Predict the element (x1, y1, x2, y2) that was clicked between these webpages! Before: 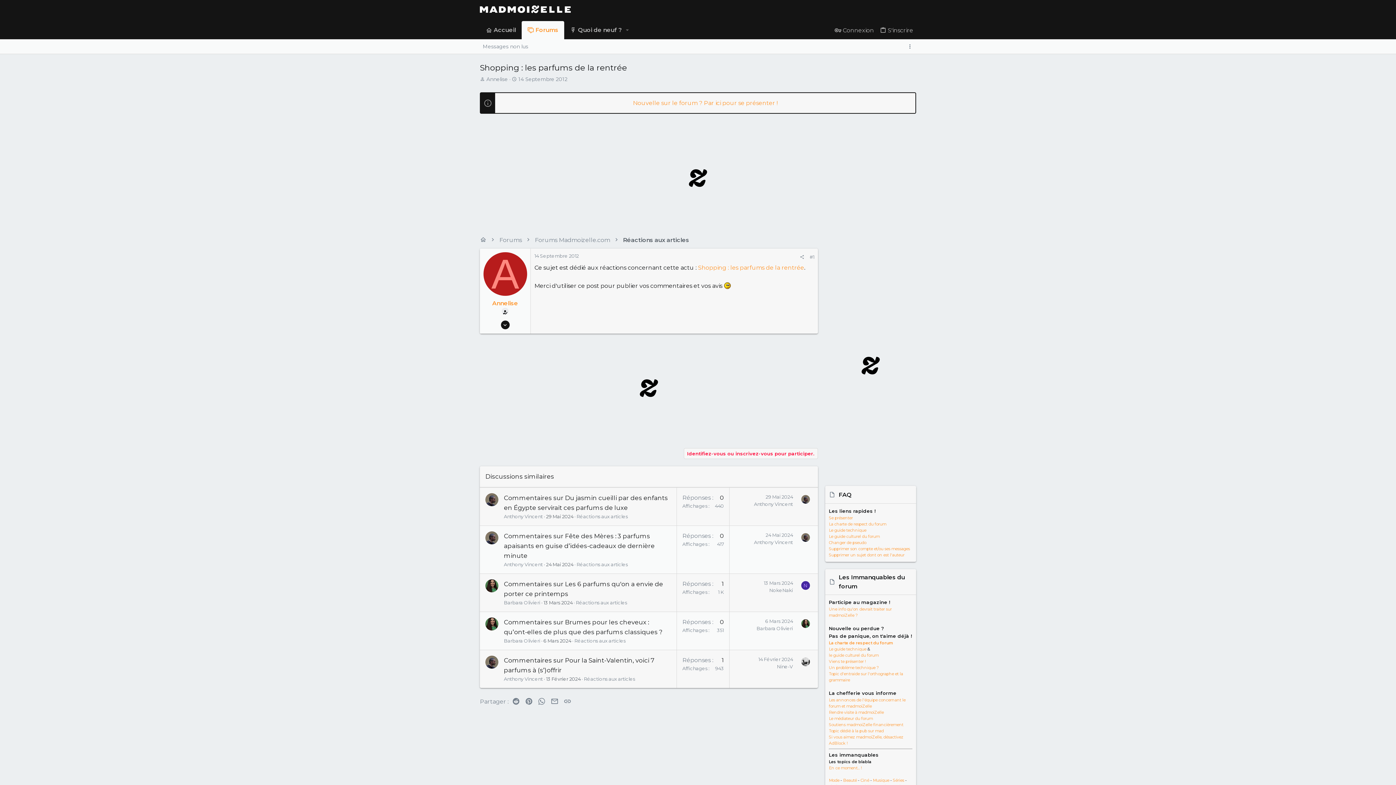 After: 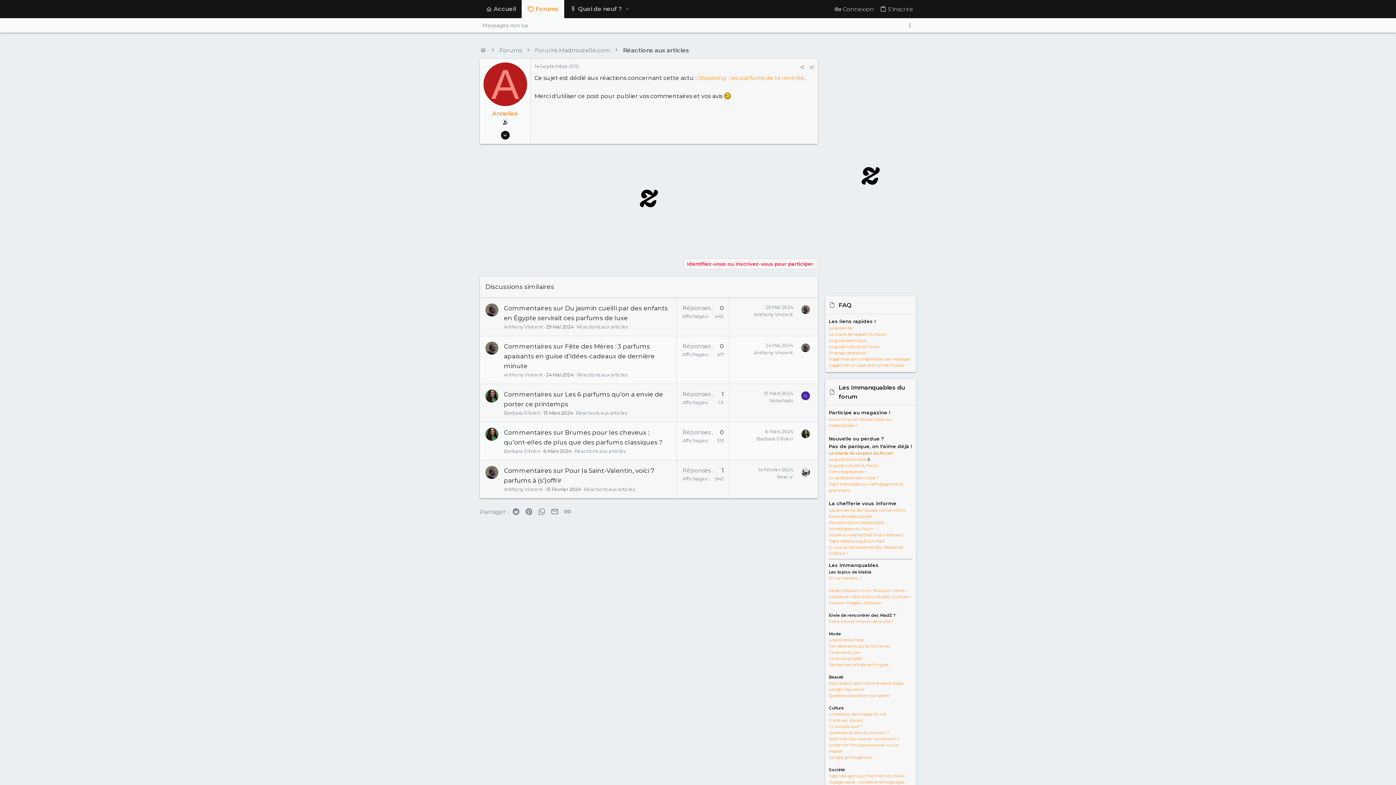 Action: label: 14 Septembre 2012 bbox: (534, 253, 578, 258)